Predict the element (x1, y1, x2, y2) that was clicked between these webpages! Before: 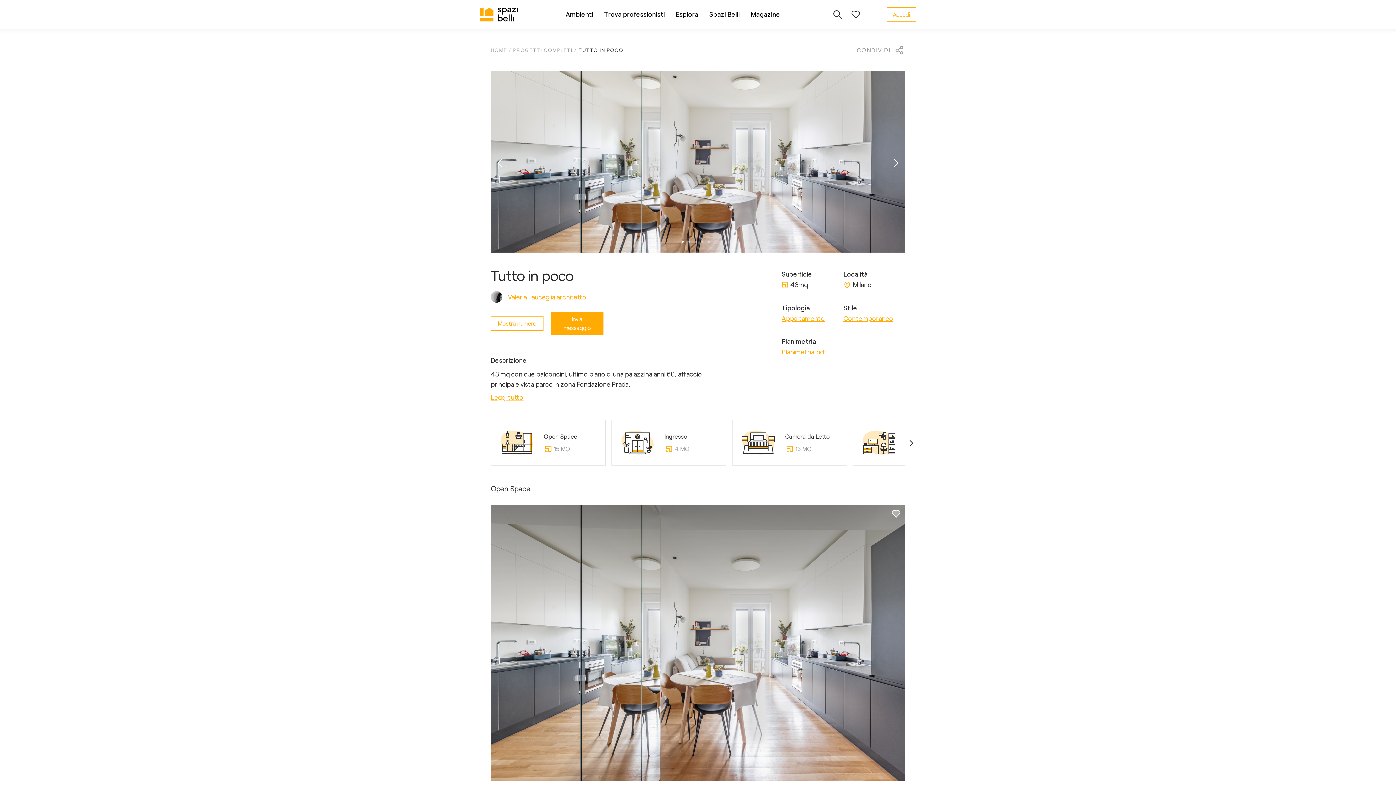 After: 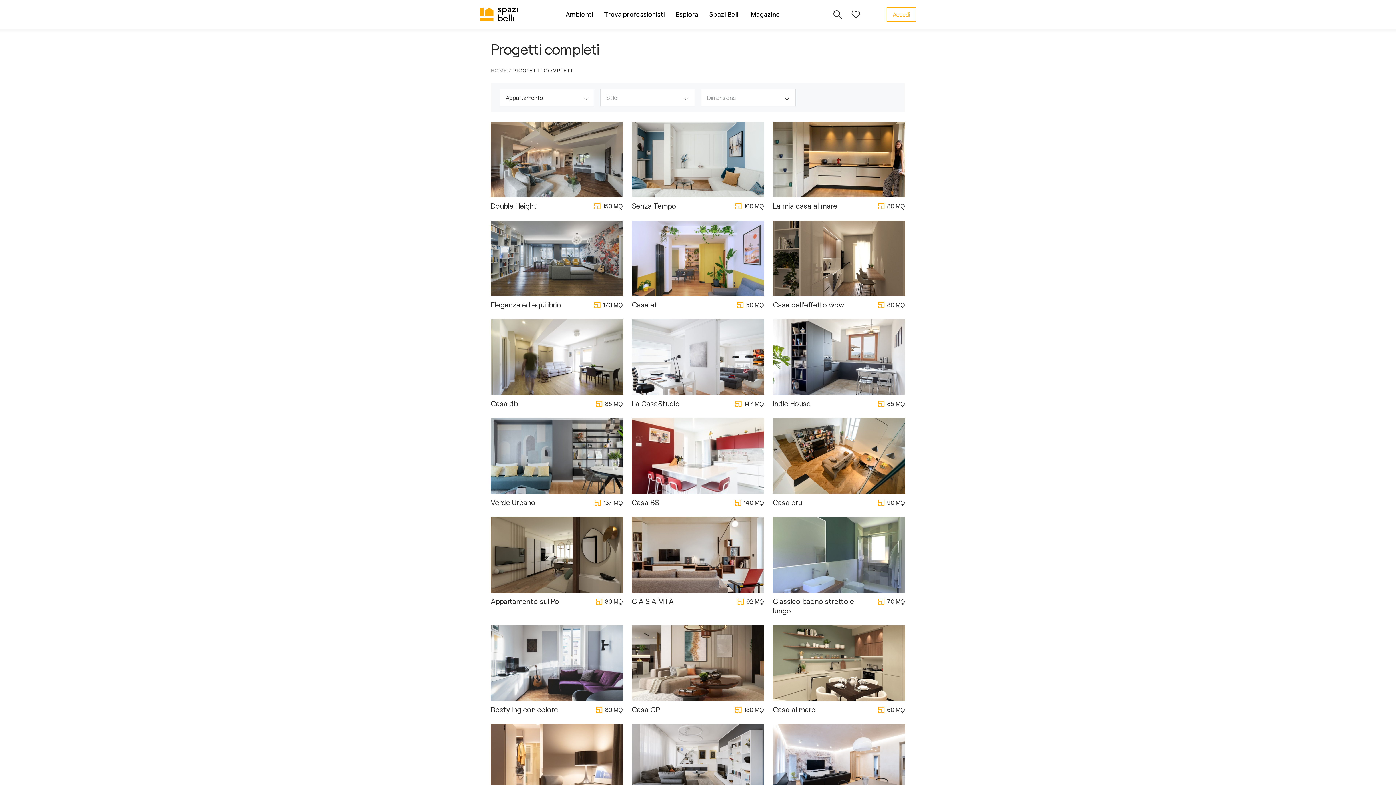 Action: label: Appartamento bbox: (781, 314, 825, 322)